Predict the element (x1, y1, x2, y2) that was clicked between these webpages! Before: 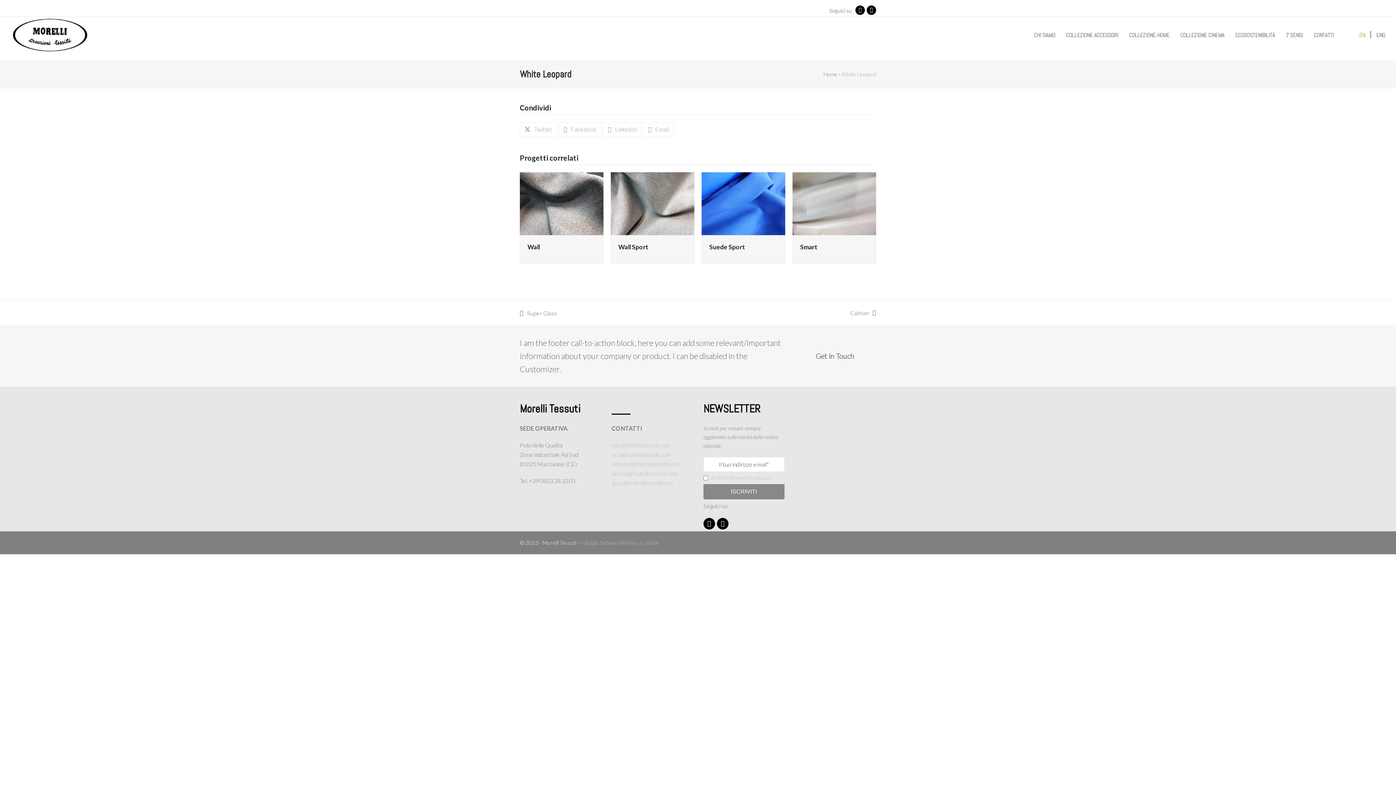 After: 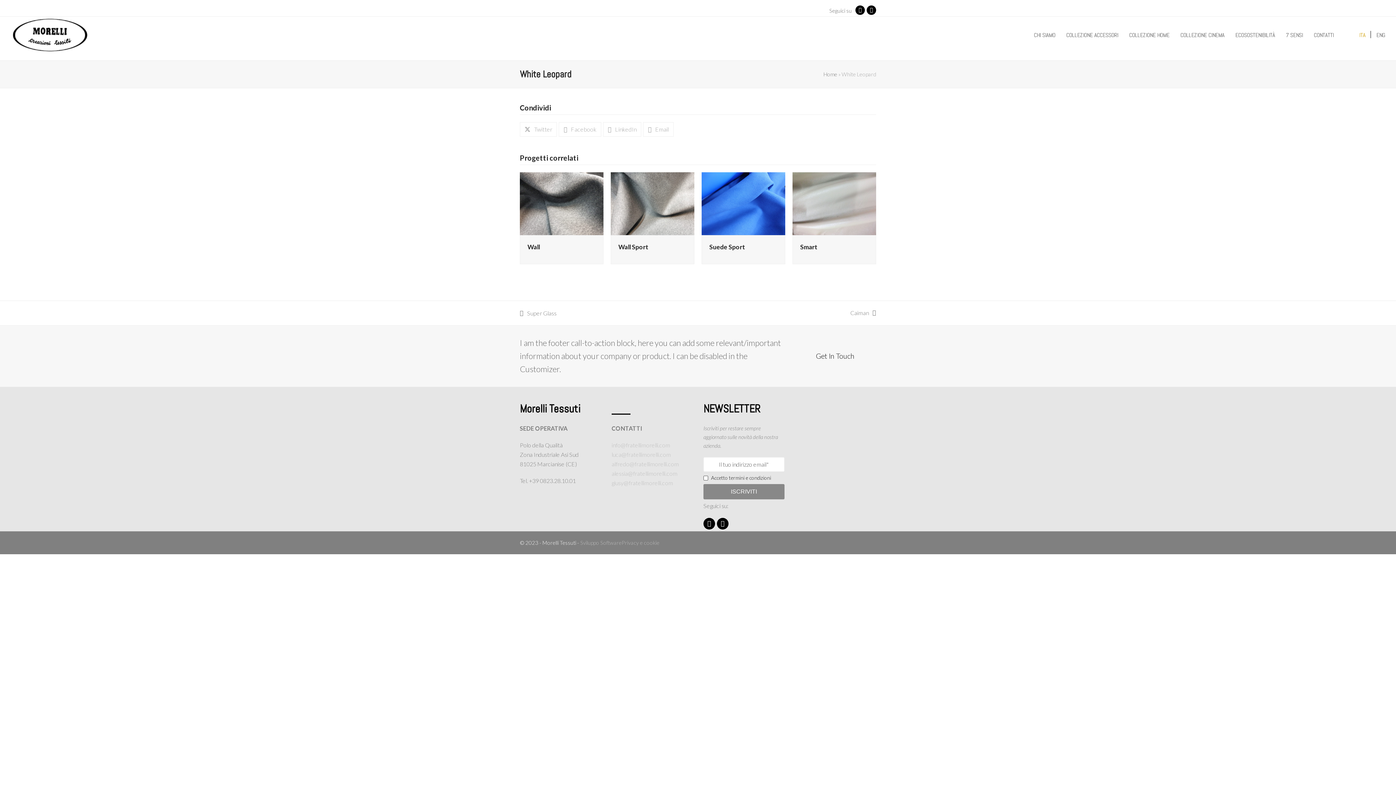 Action: label: Accetto termini e condizioni bbox: (711, 474, 771, 481)